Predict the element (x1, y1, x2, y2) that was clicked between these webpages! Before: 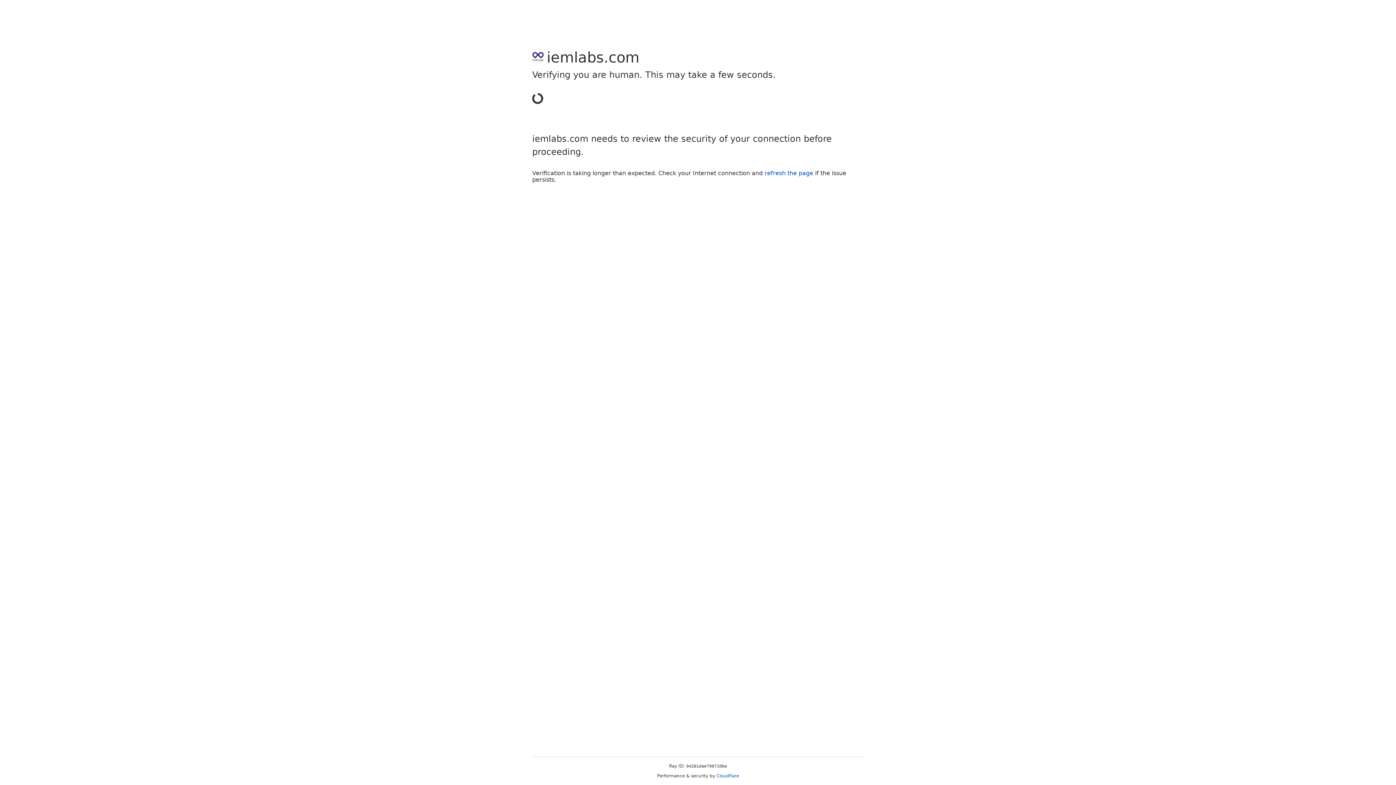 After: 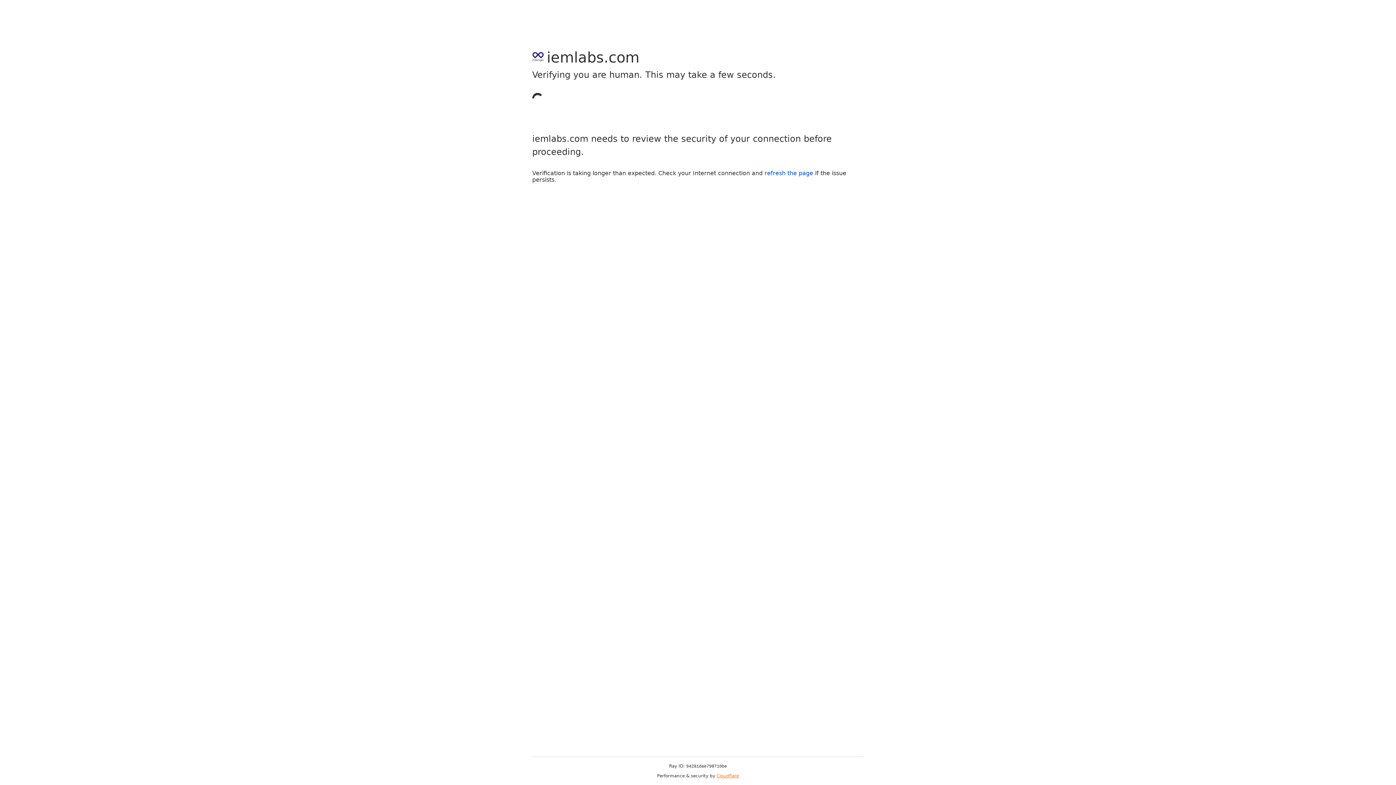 Action: label: Cloudflare bbox: (716, 773, 739, 778)